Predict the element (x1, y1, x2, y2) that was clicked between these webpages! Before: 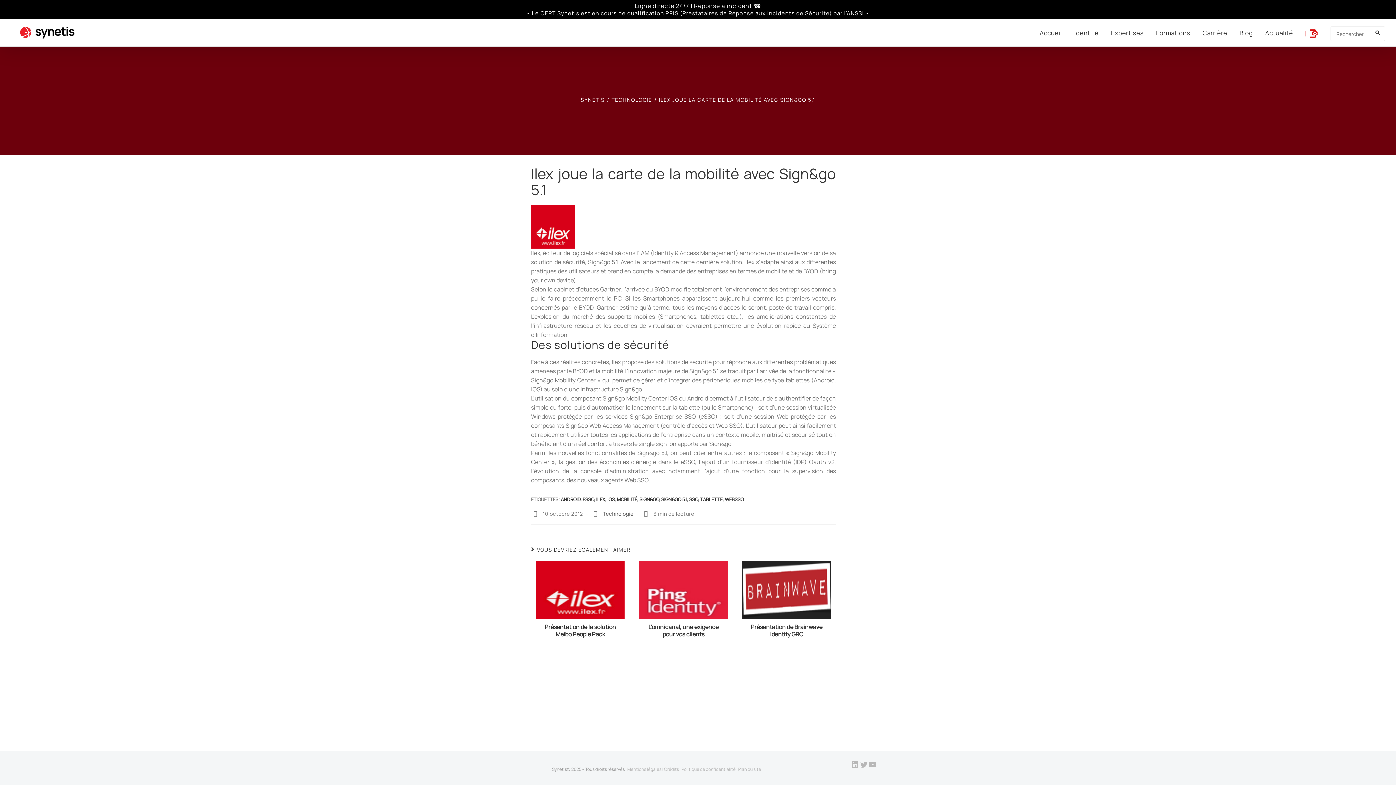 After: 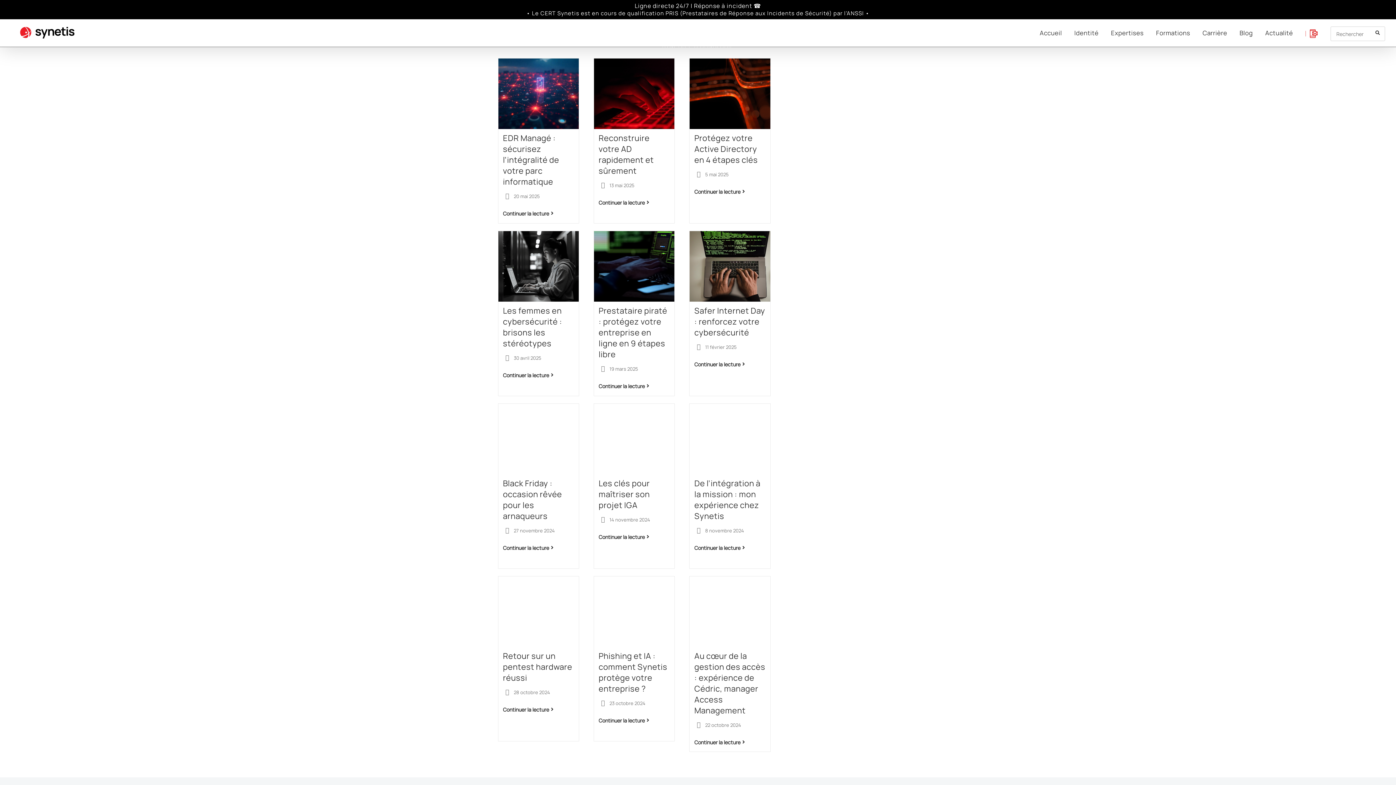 Action: label: Technologie bbox: (603, 510, 633, 517)